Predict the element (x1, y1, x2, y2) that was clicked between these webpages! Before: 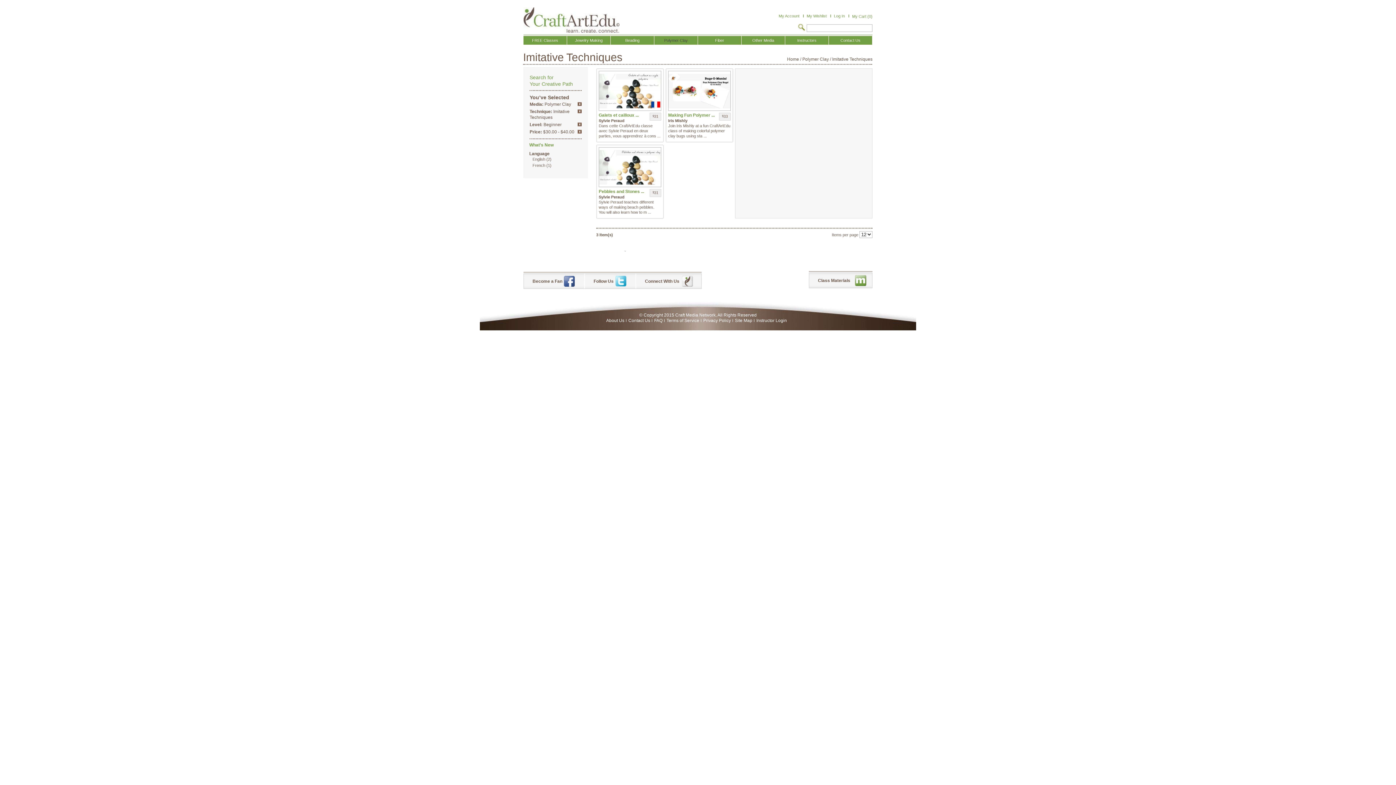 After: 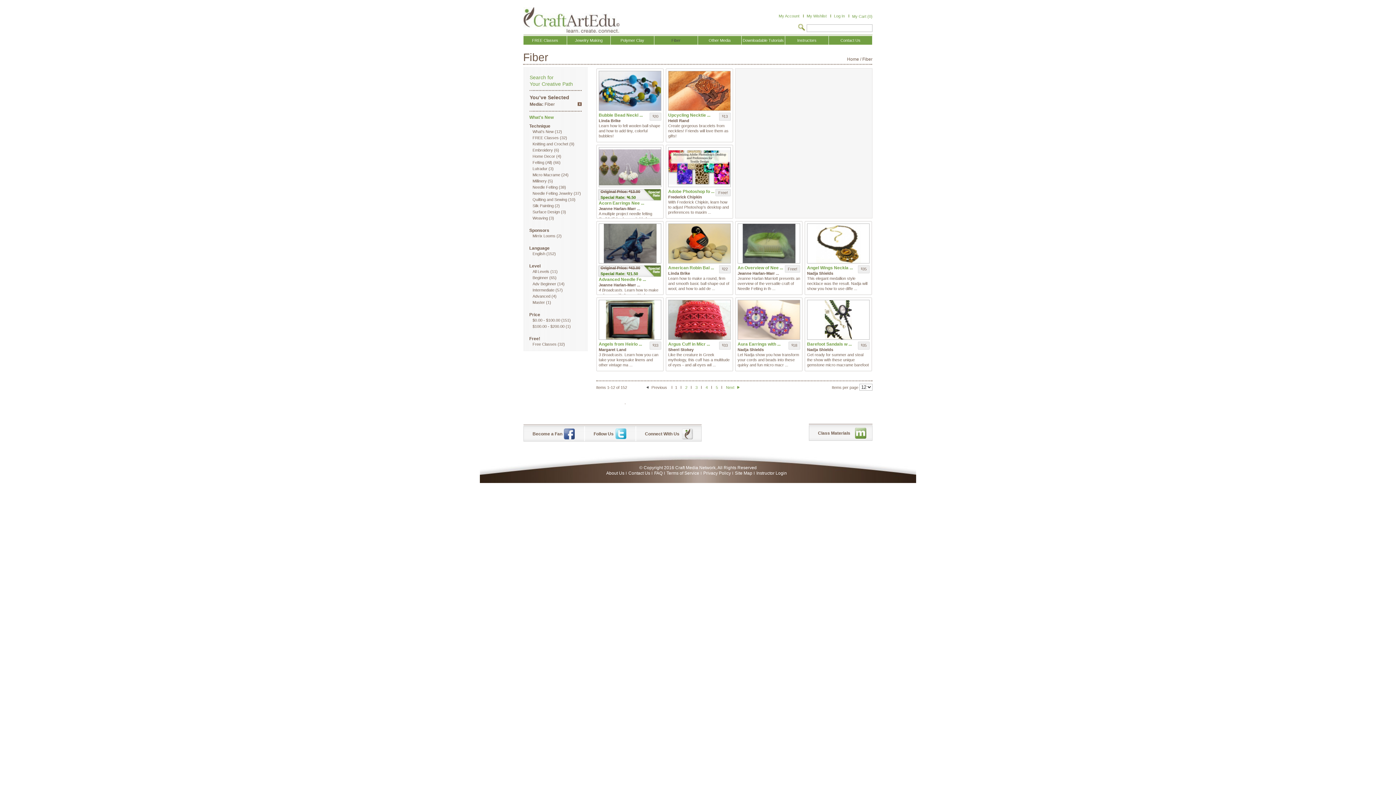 Action: bbox: (698, 36, 741, 44) label: Fiber